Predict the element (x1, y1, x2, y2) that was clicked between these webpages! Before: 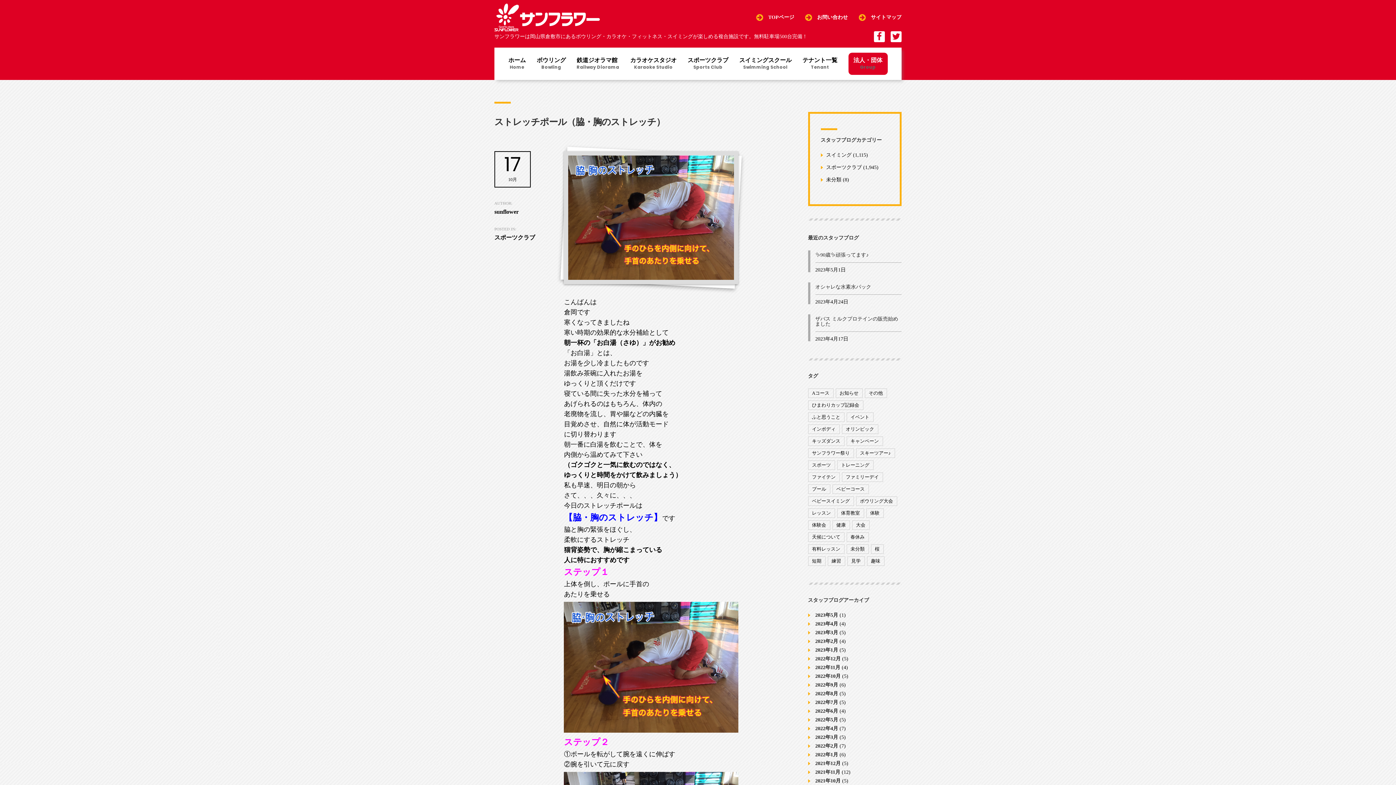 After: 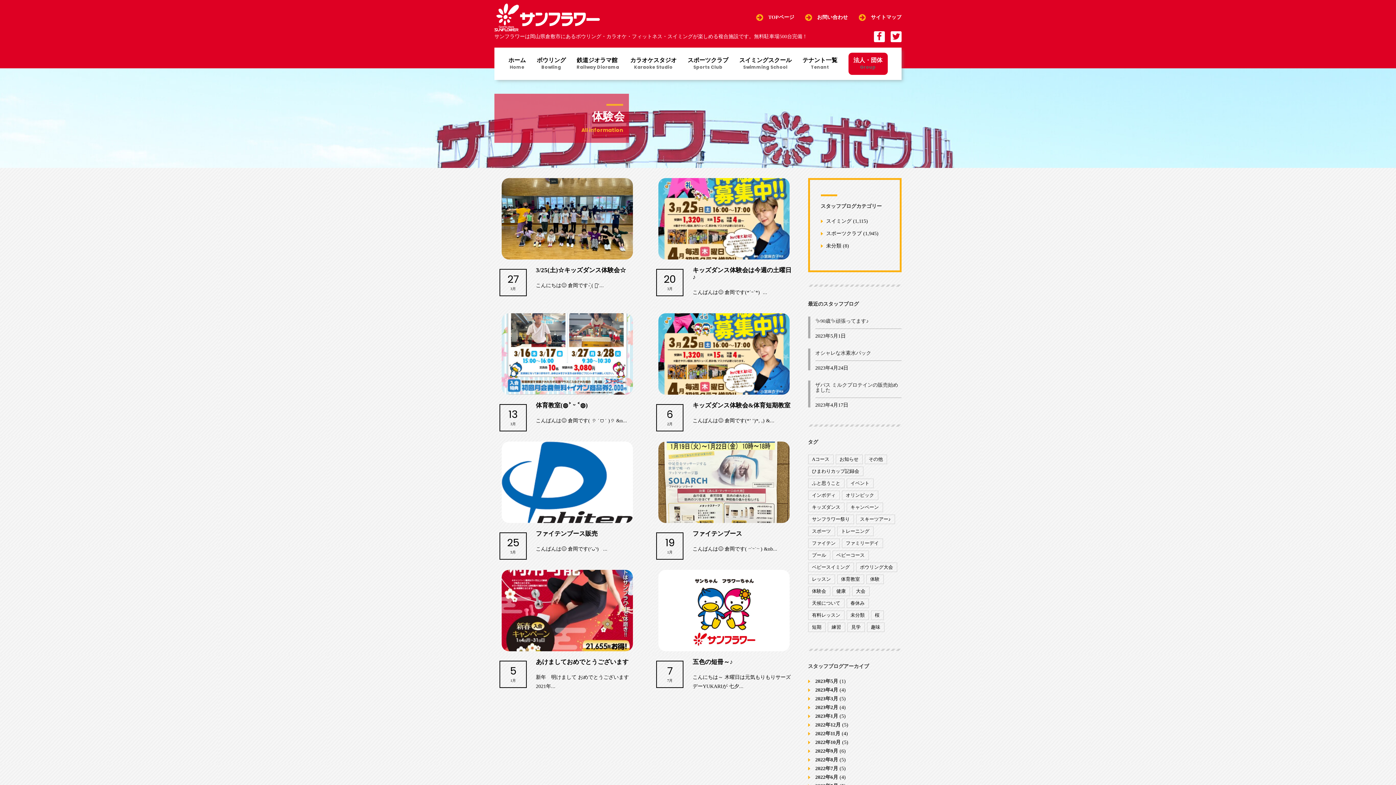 Action: bbox: (808, 520, 830, 530) label: 体験会 (8個の項目)